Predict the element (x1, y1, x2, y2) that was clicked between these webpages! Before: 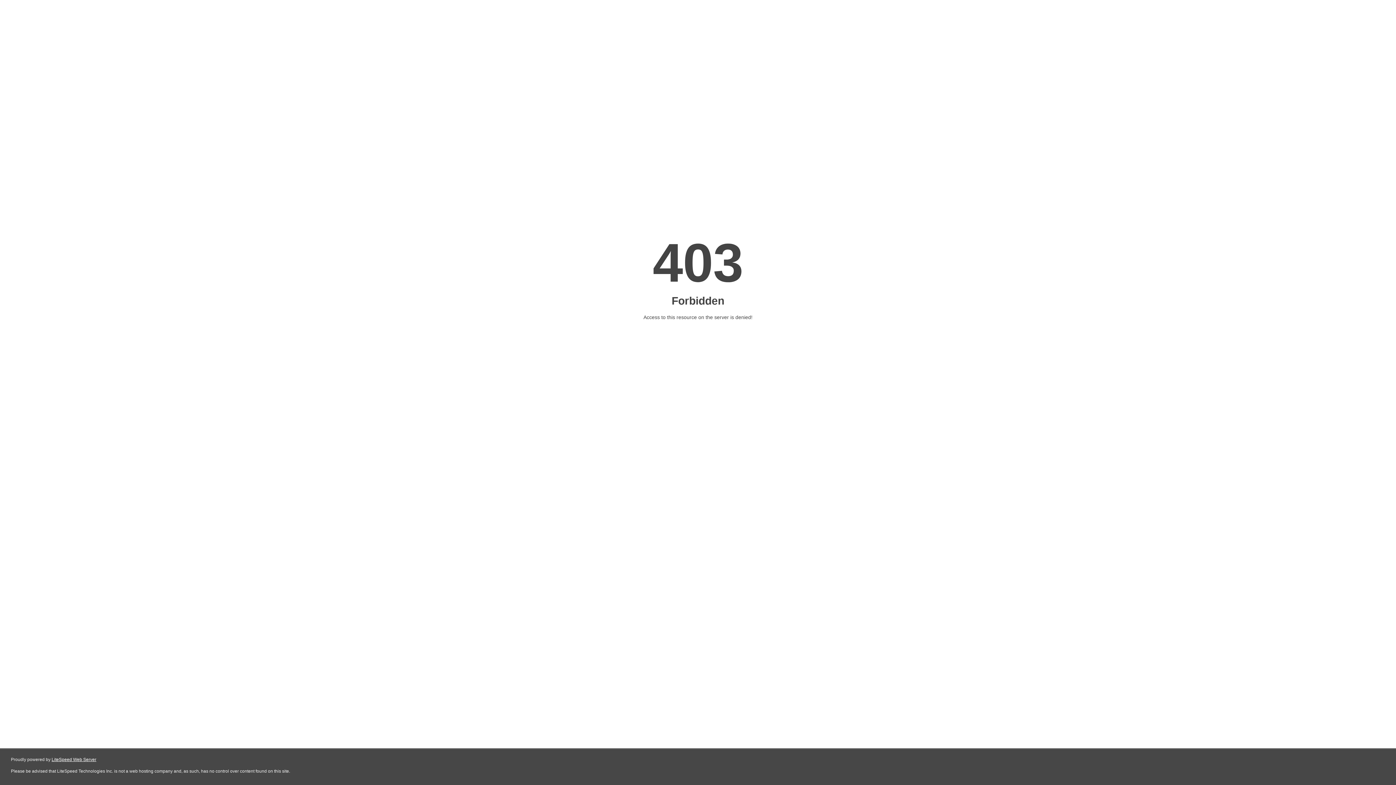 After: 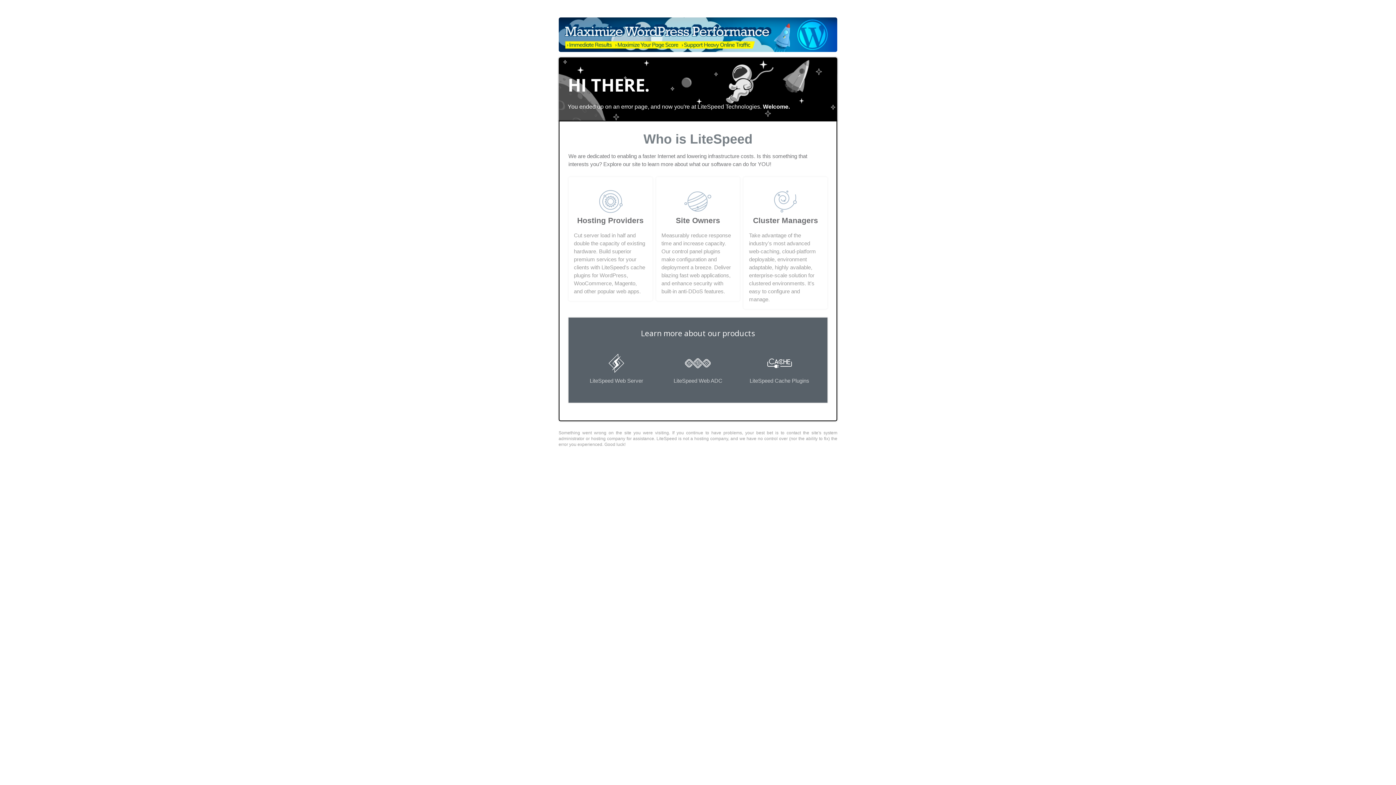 Action: label: LiteSpeed Web Server bbox: (51, 757, 96, 762)